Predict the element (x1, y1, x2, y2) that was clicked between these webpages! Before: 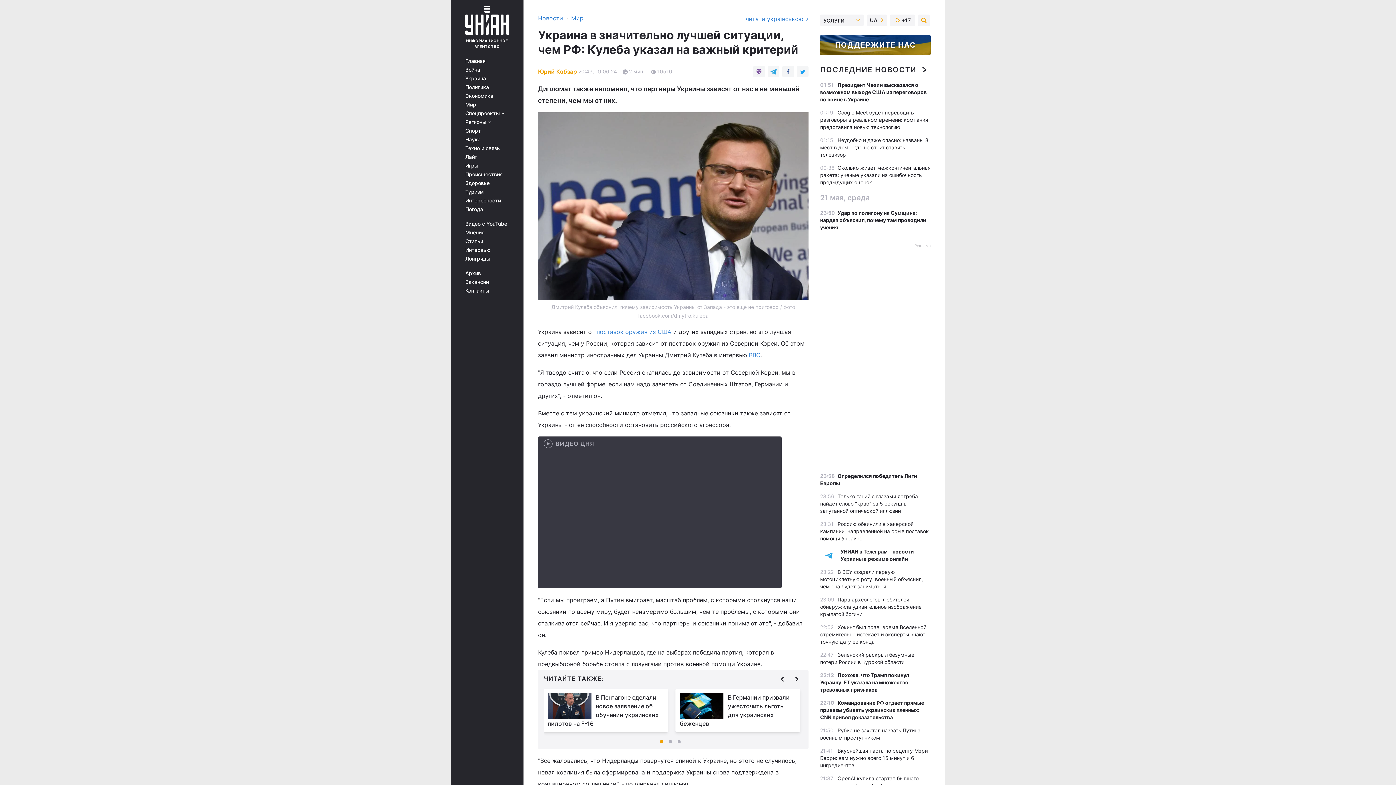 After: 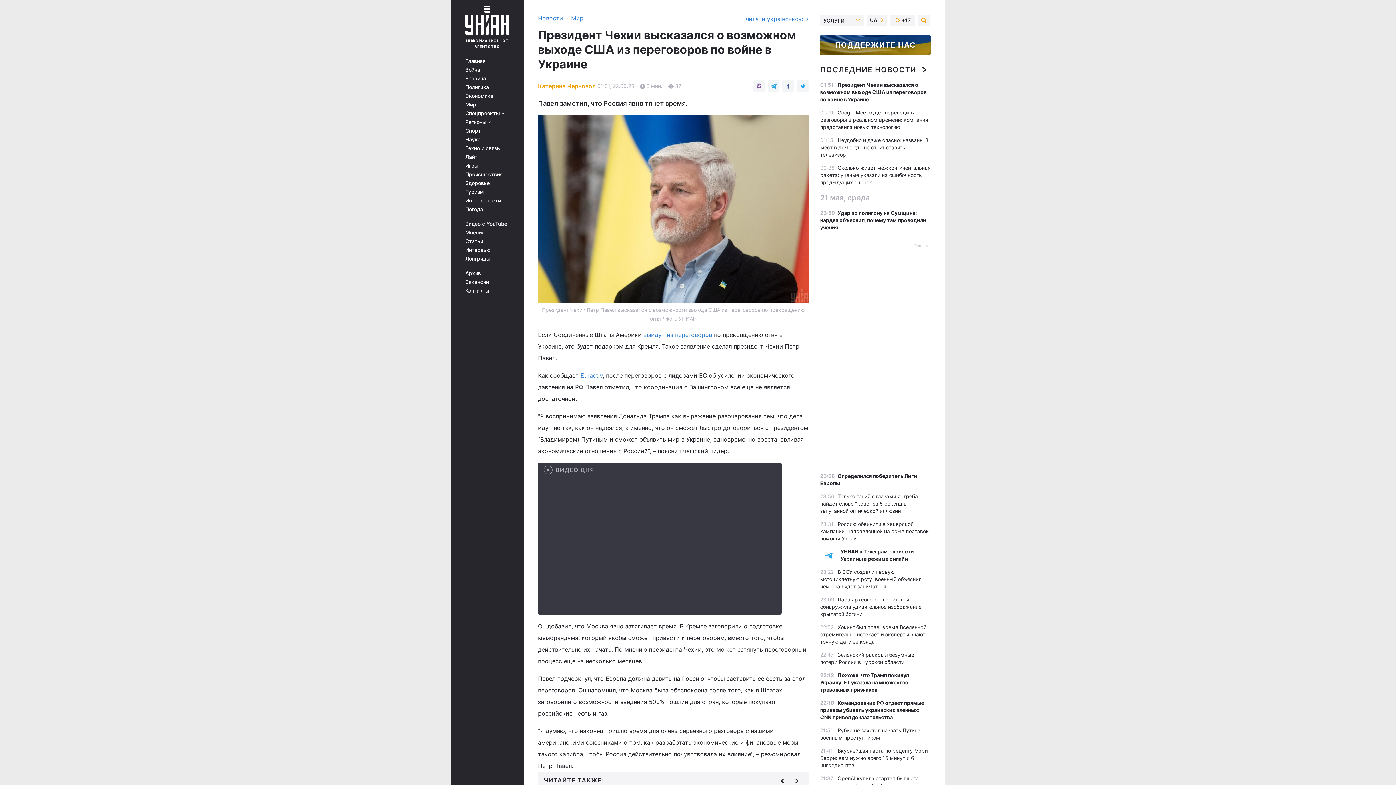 Action: bbox: (820, 81, 926, 102) label: Президент Чехии высказался о возможном выходе США из переговоров по войне в Украине